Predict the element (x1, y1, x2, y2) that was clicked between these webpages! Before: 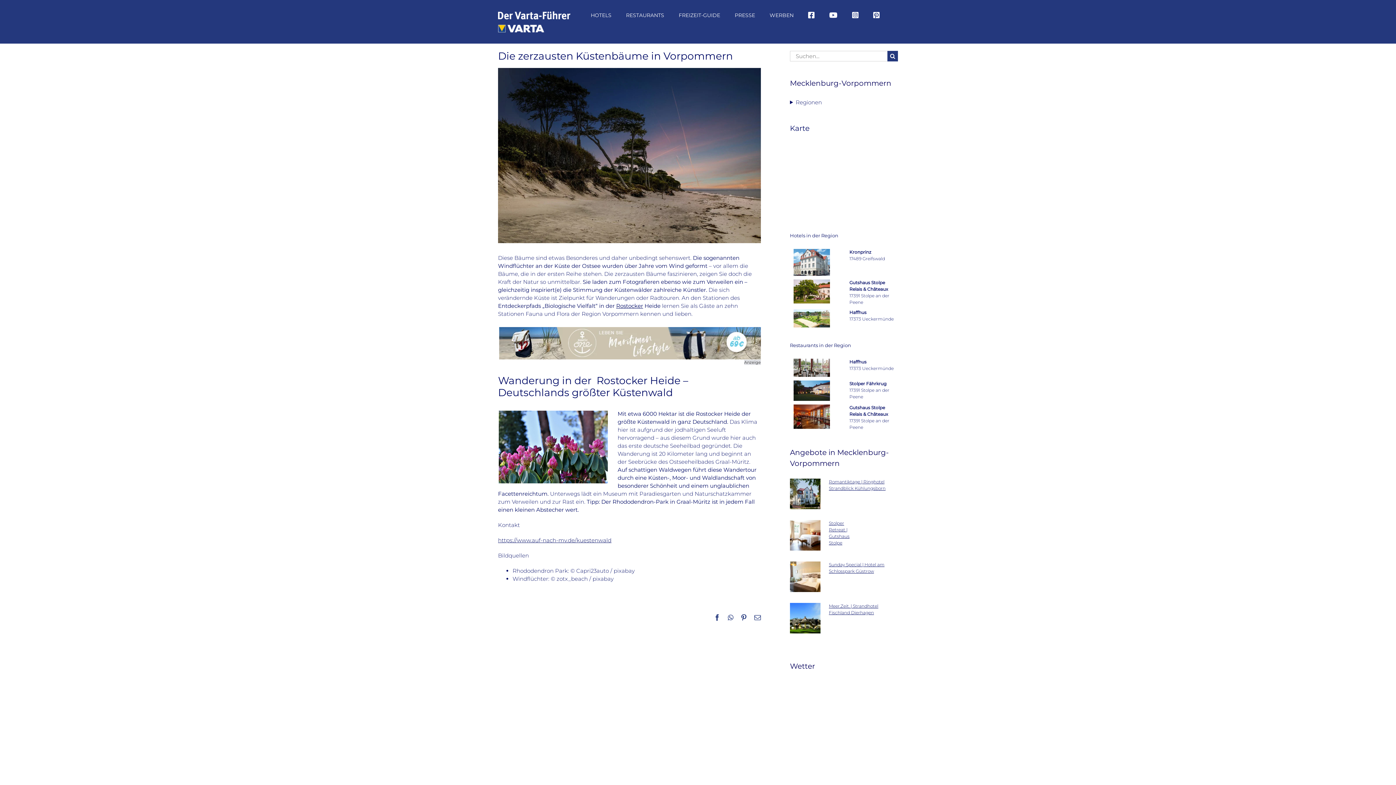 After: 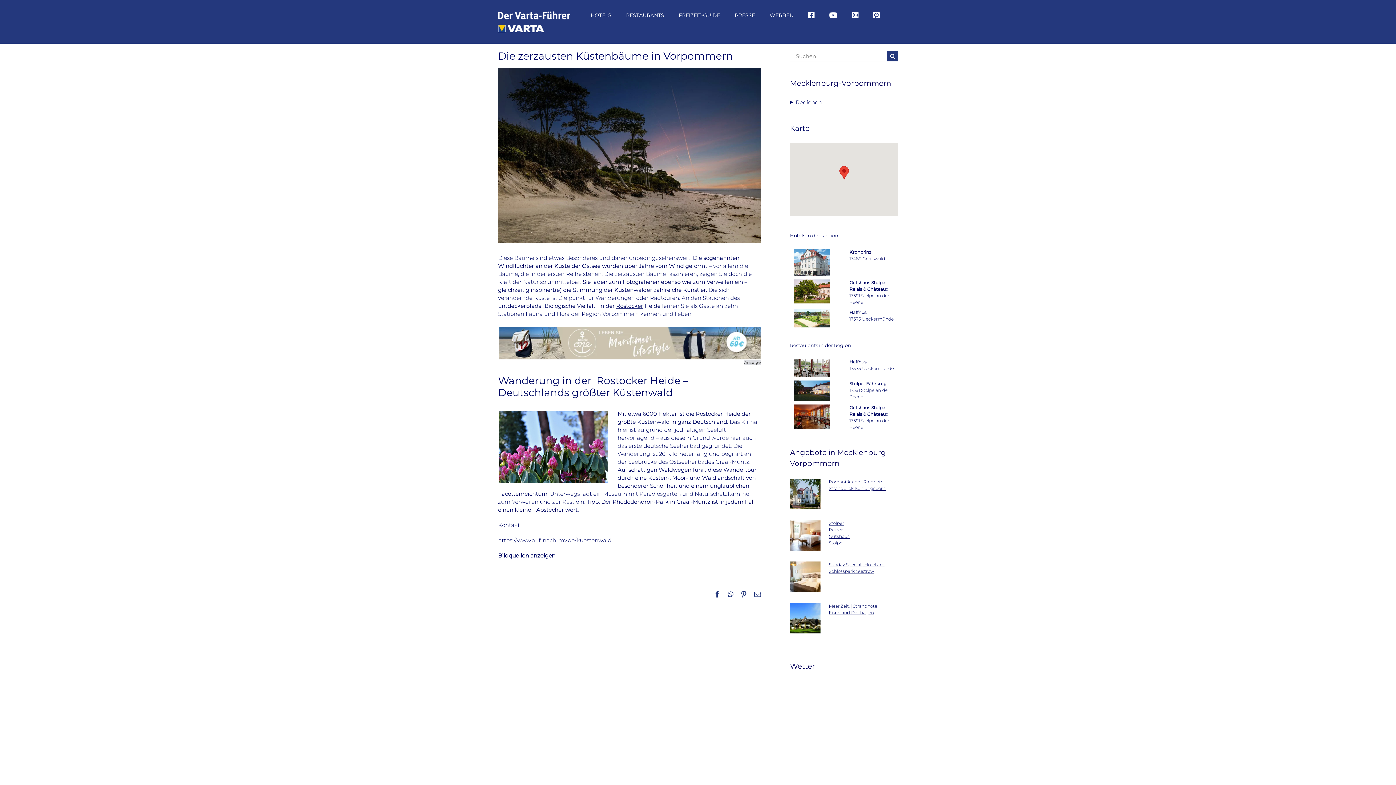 Action: label: Kronprinz
17489 Greifswald bbox: (784, 245, 903, 252)